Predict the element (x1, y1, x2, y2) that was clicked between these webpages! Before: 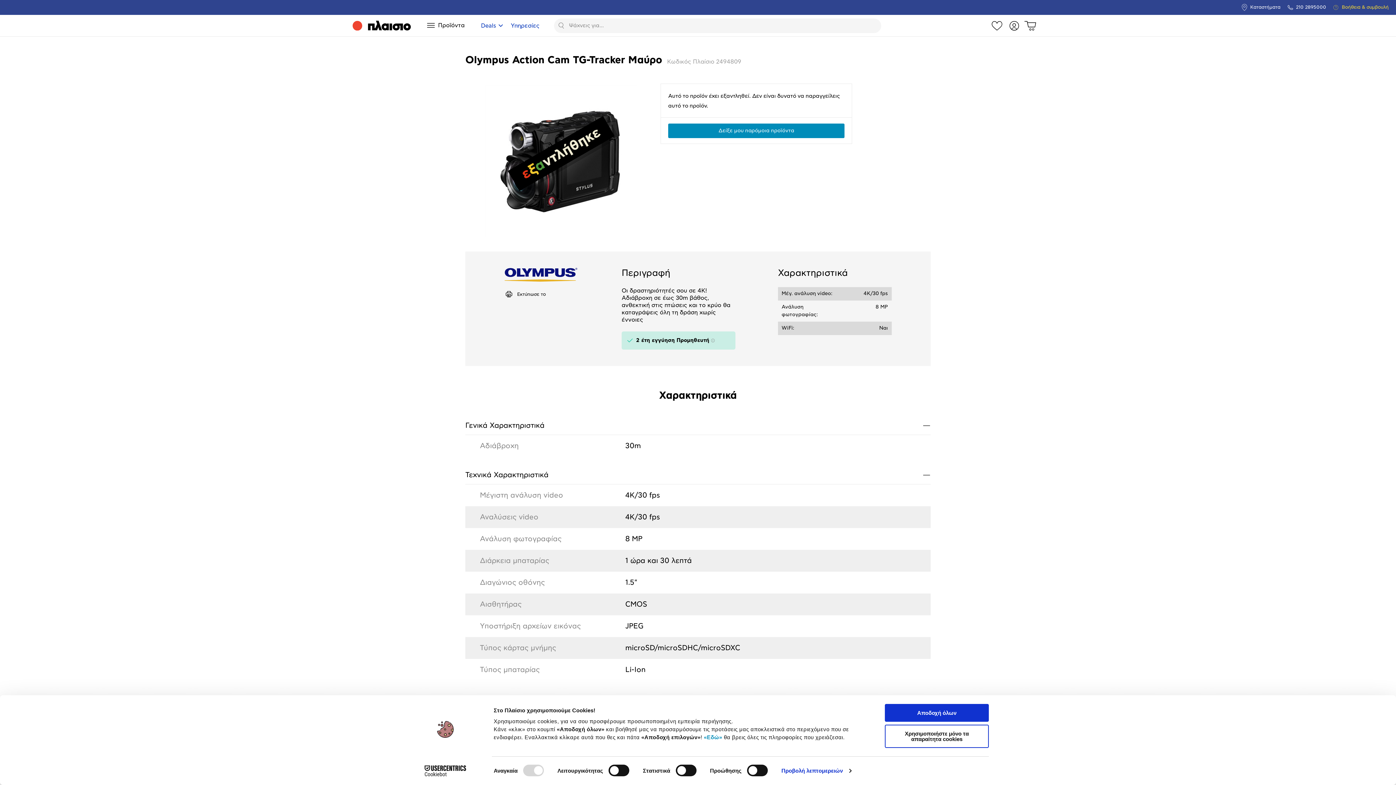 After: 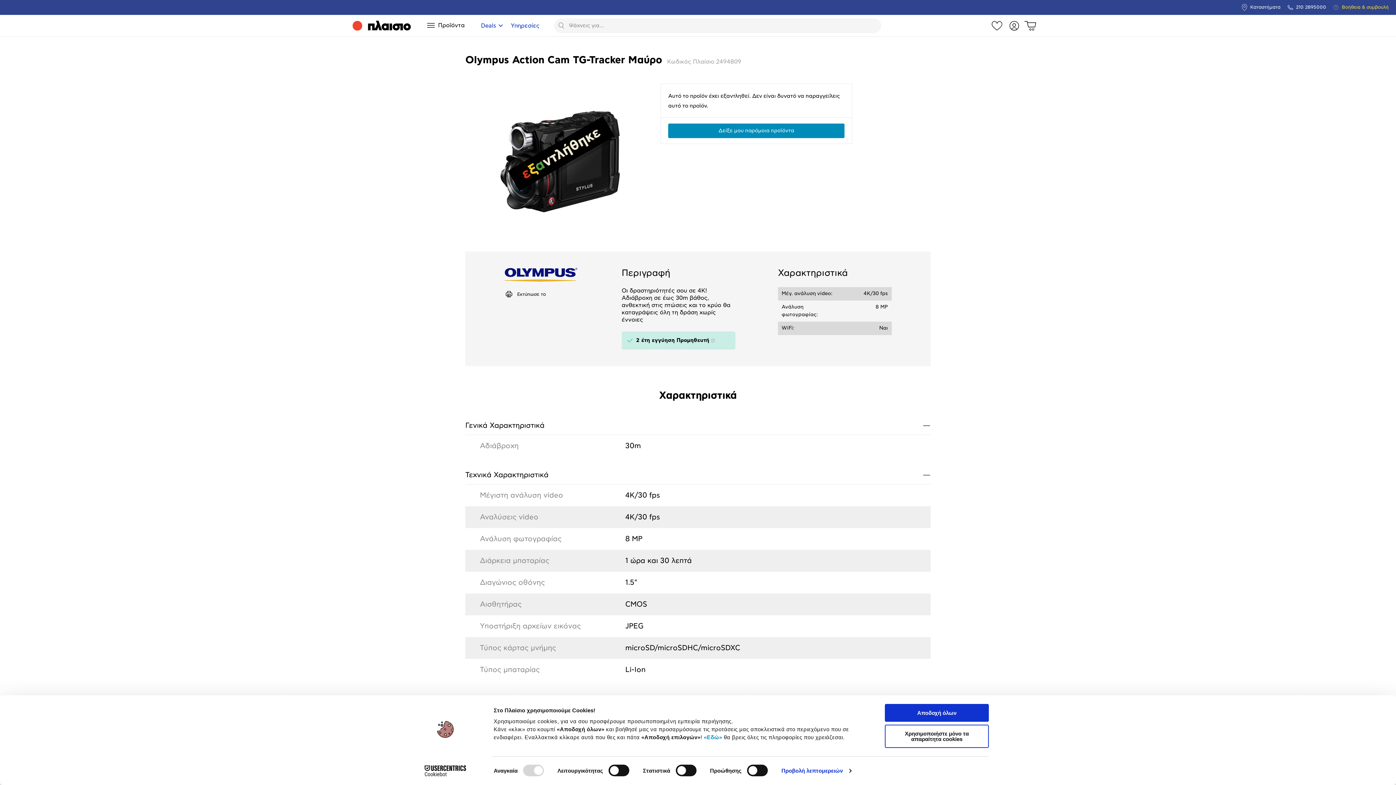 Action: bbox: (413, 765, 477, 776) label: Cookiebot - opens in a new window